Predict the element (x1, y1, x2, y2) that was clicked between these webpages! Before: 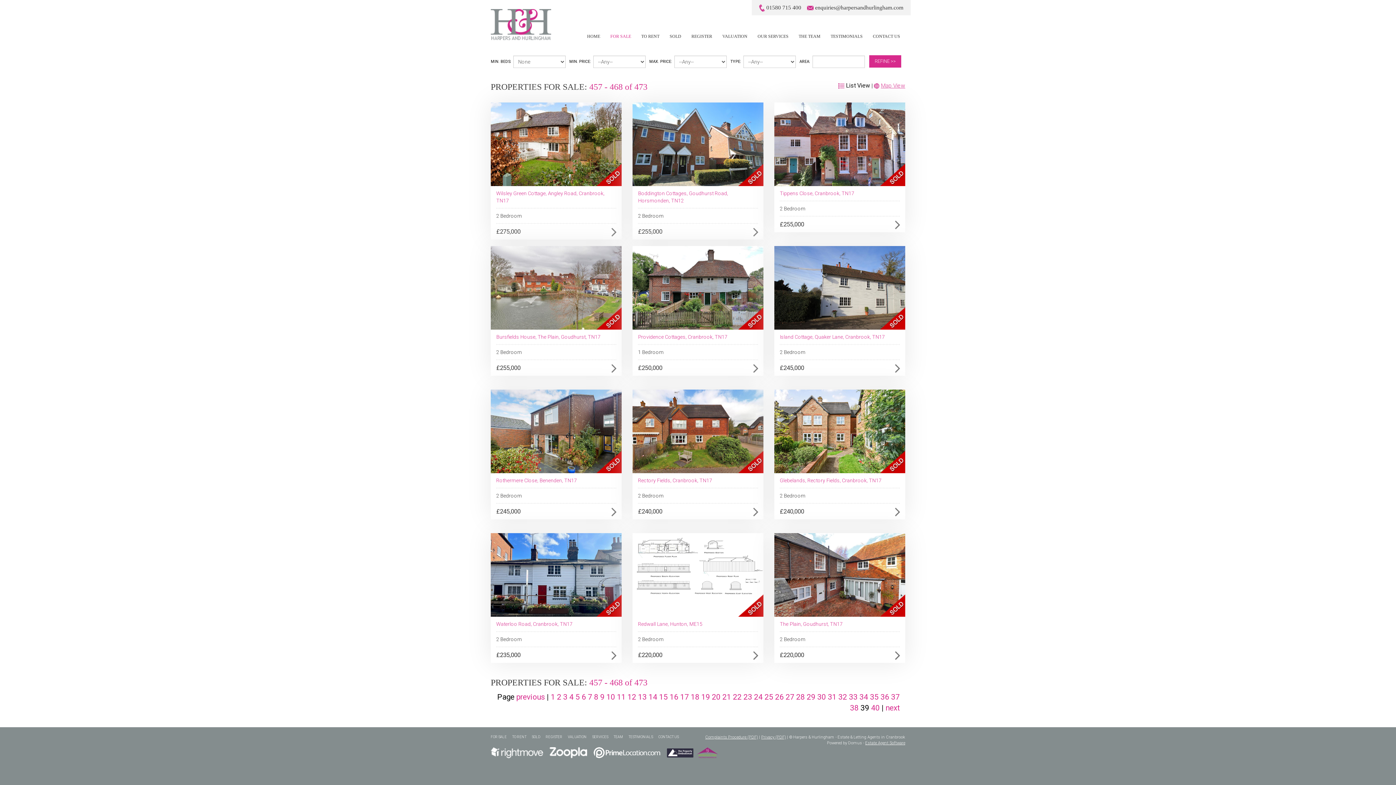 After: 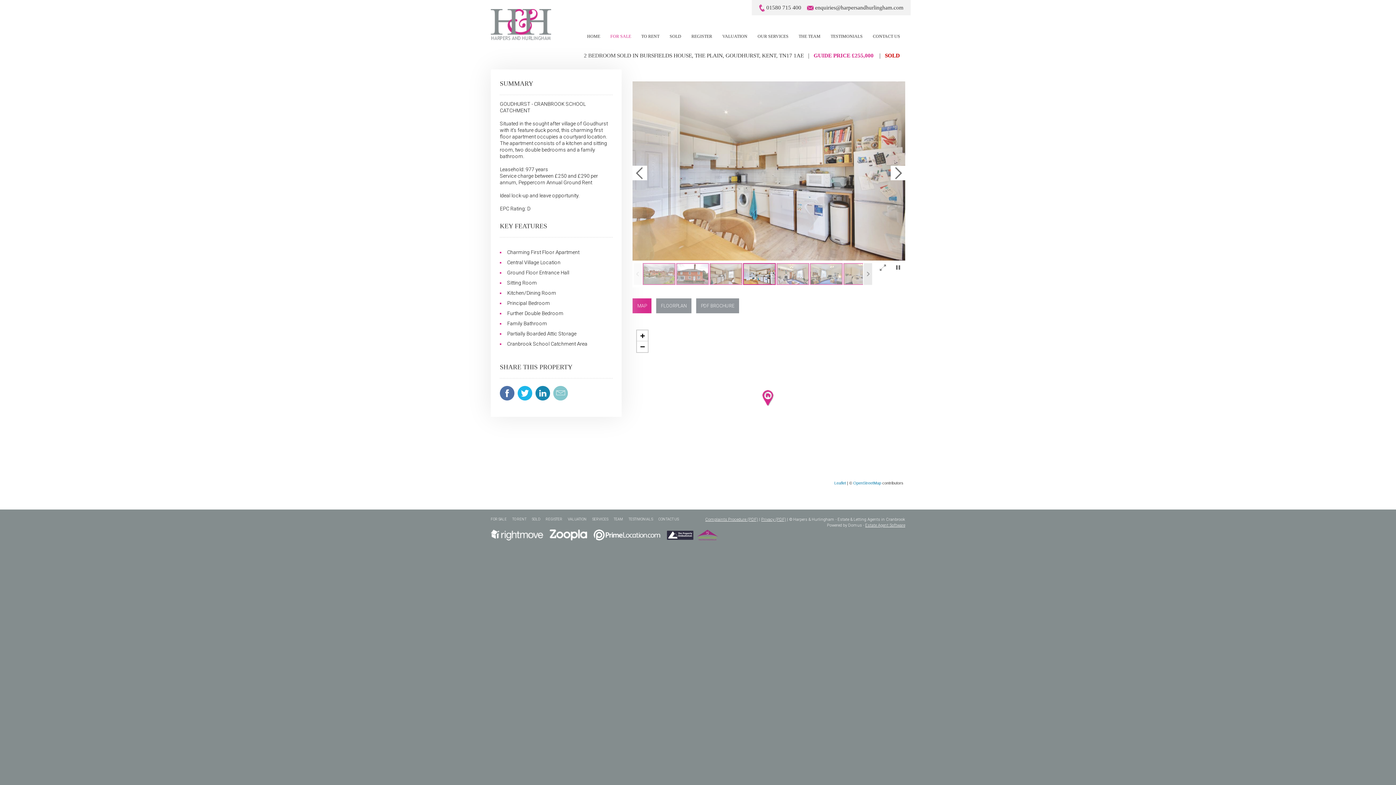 Action: label: £255,000 bbox: (490, 360, 621, 376)